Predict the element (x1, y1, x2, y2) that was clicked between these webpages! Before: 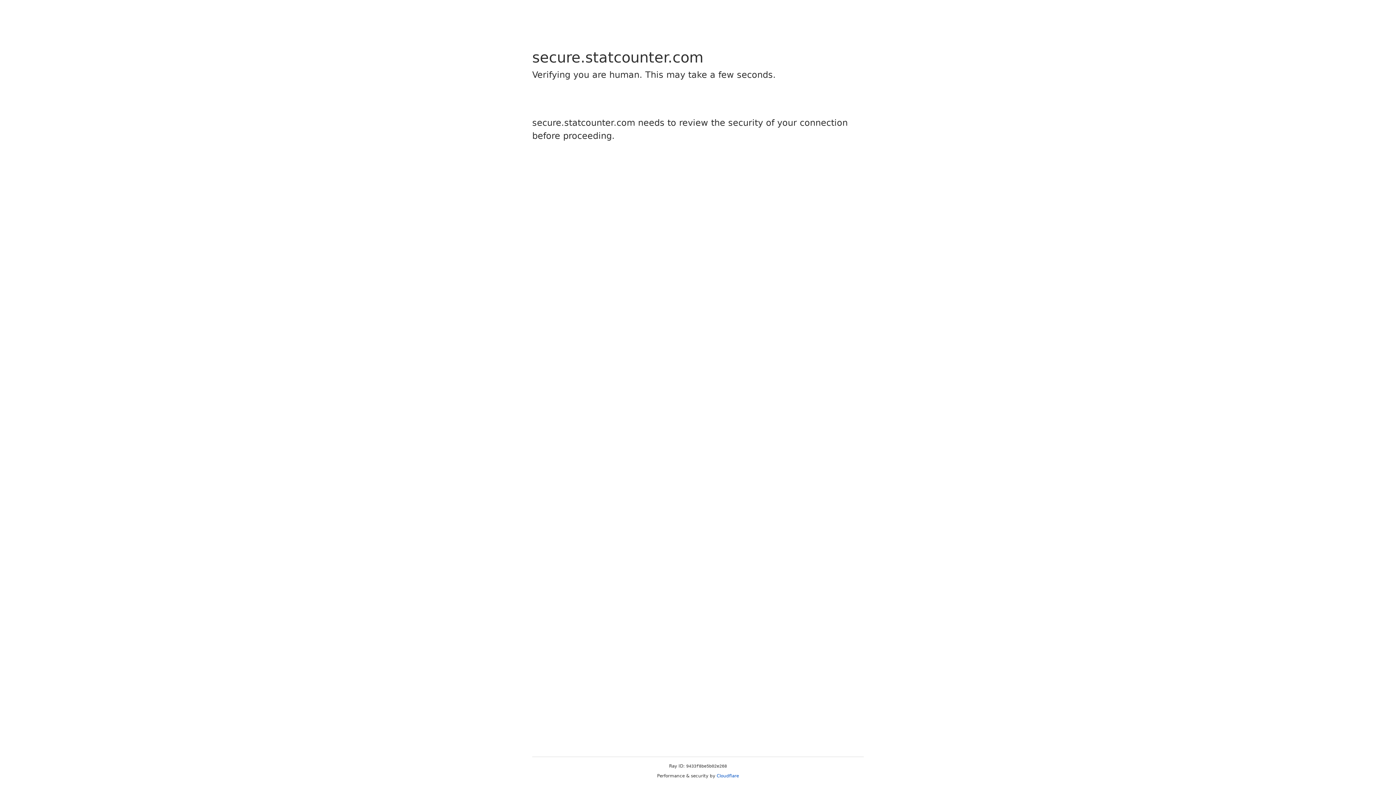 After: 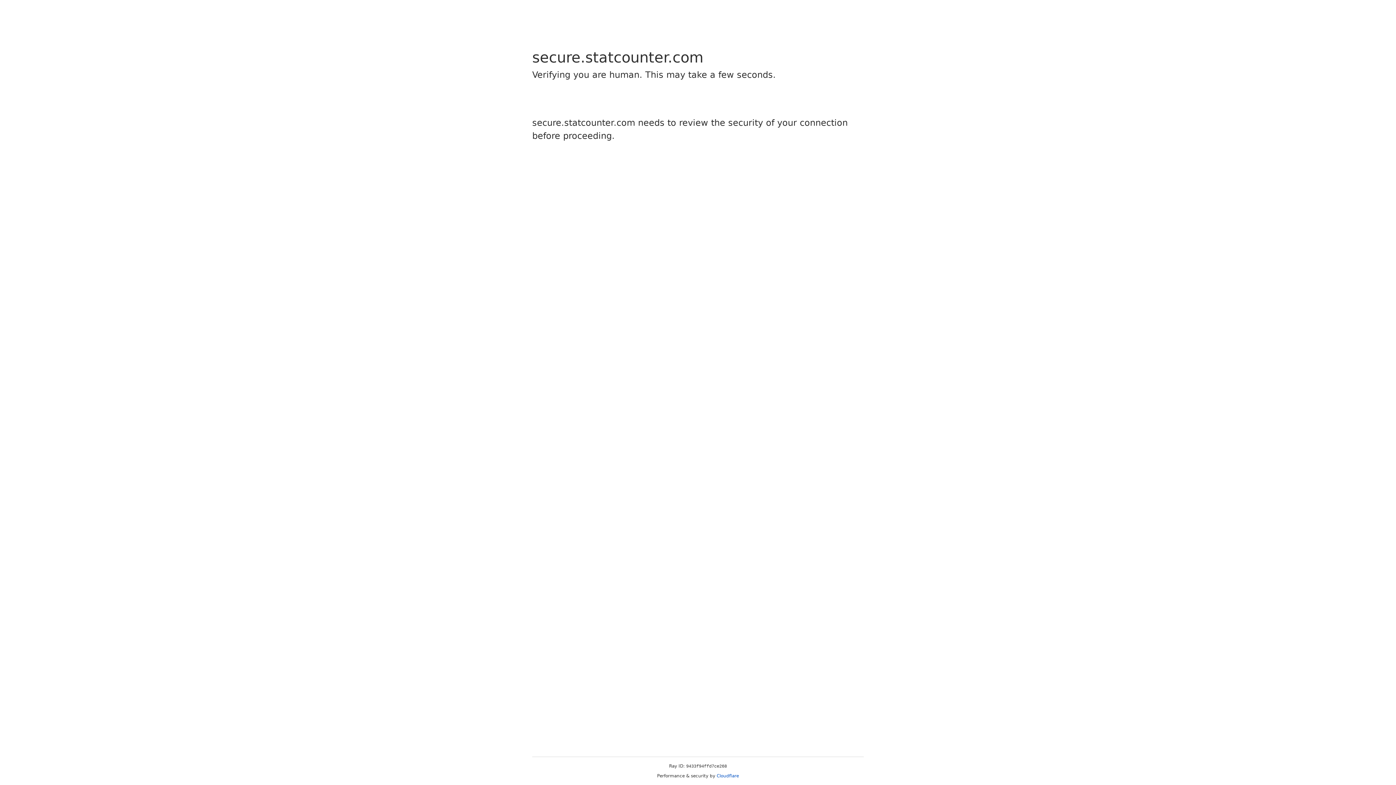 Action: label: Cloudflare bbox: (716, 773, 739, 778)